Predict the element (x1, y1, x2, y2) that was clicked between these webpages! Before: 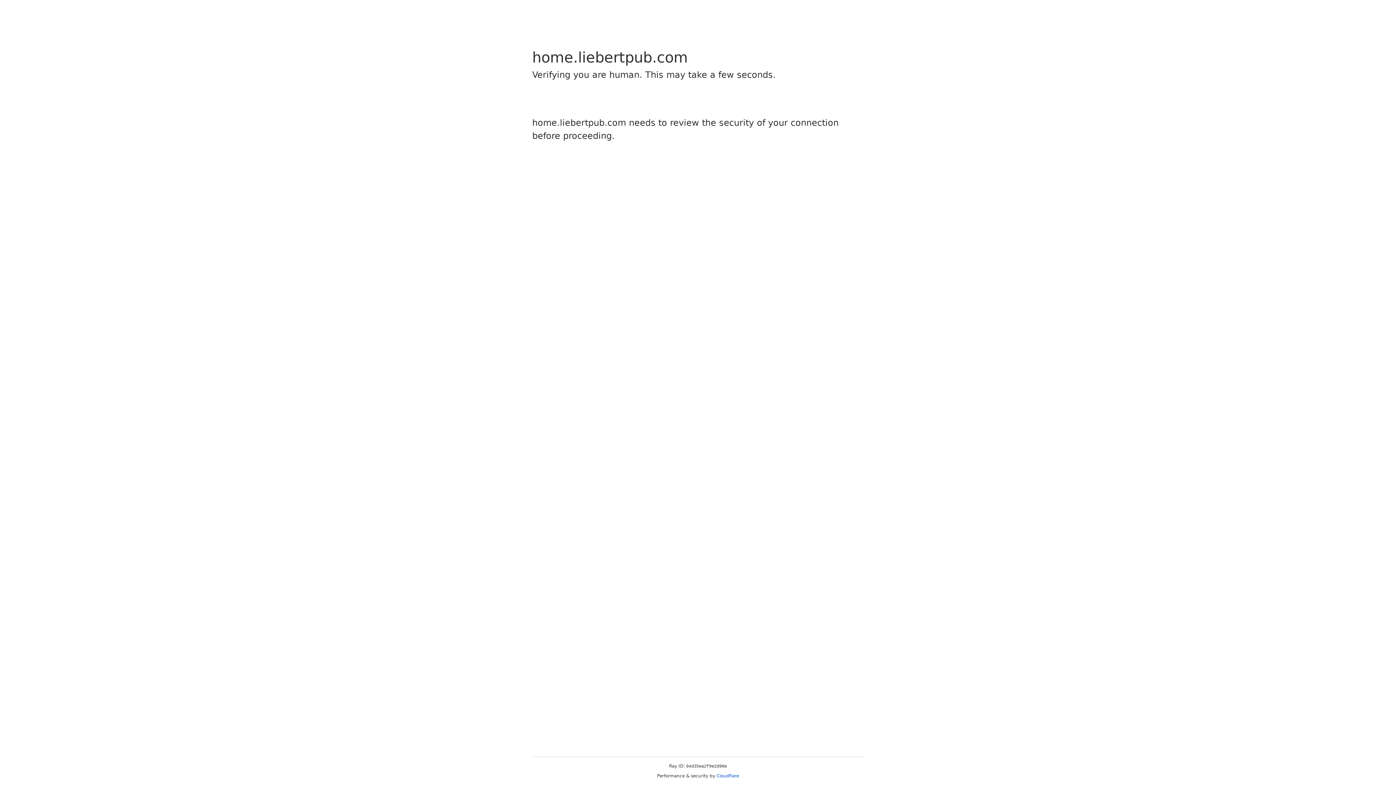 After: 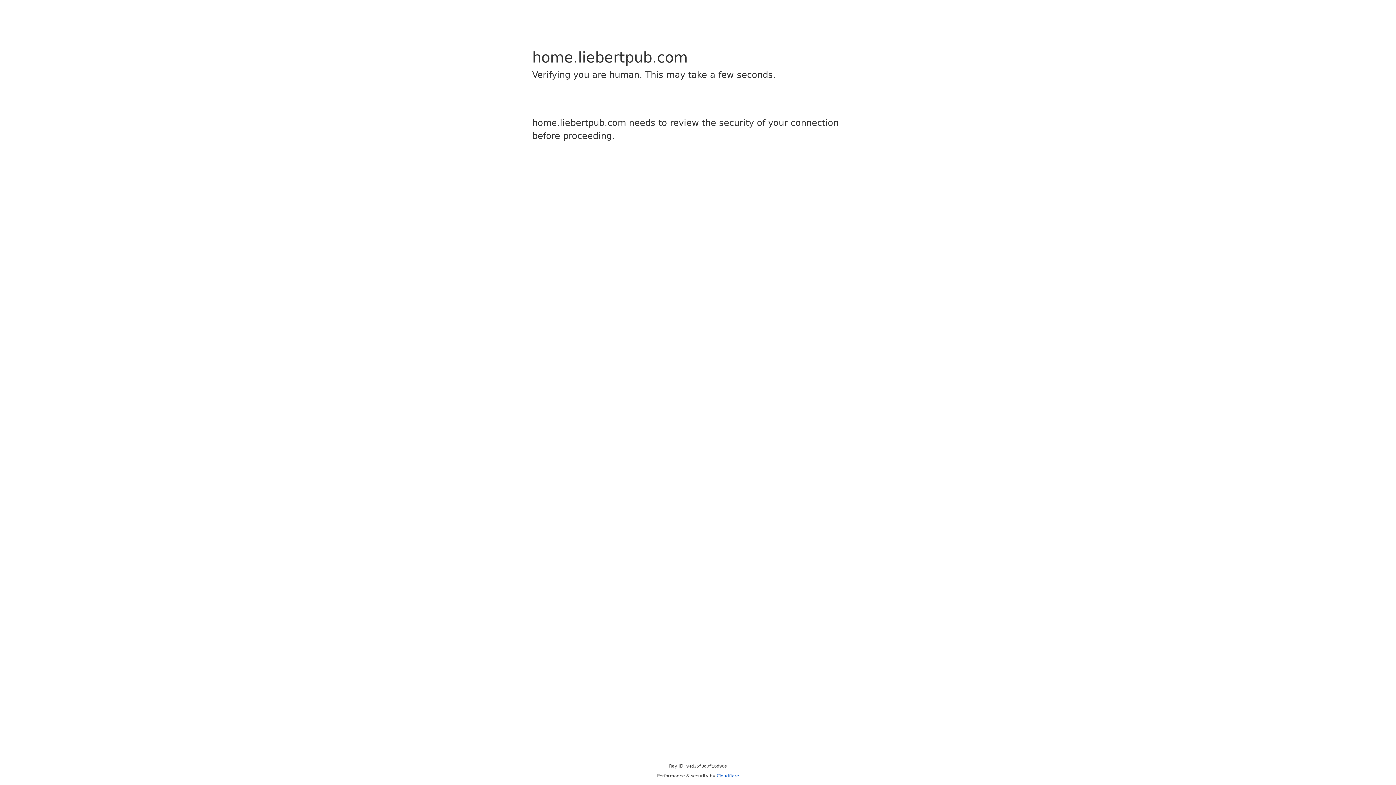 Action: bbox: (716, 773, 739, 778) label: Cloudflare